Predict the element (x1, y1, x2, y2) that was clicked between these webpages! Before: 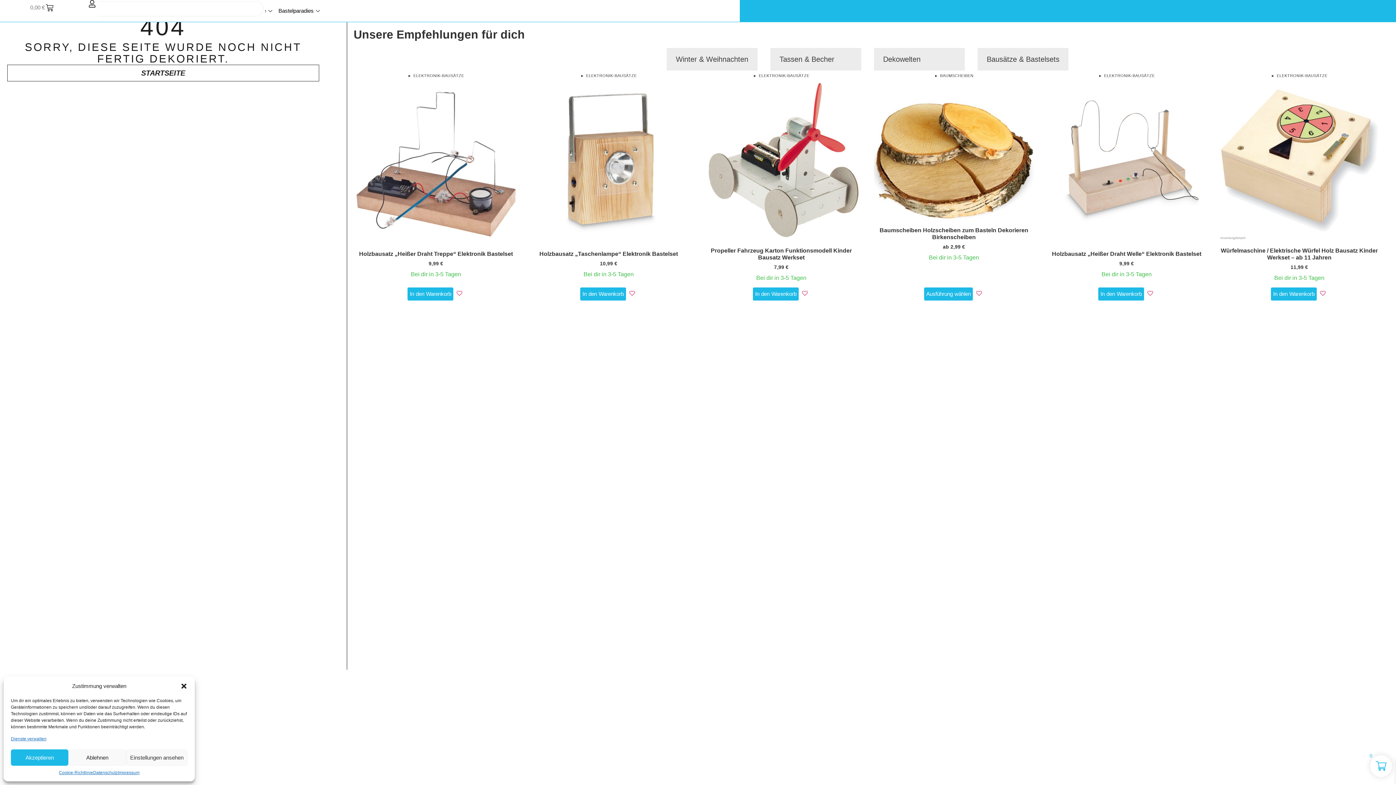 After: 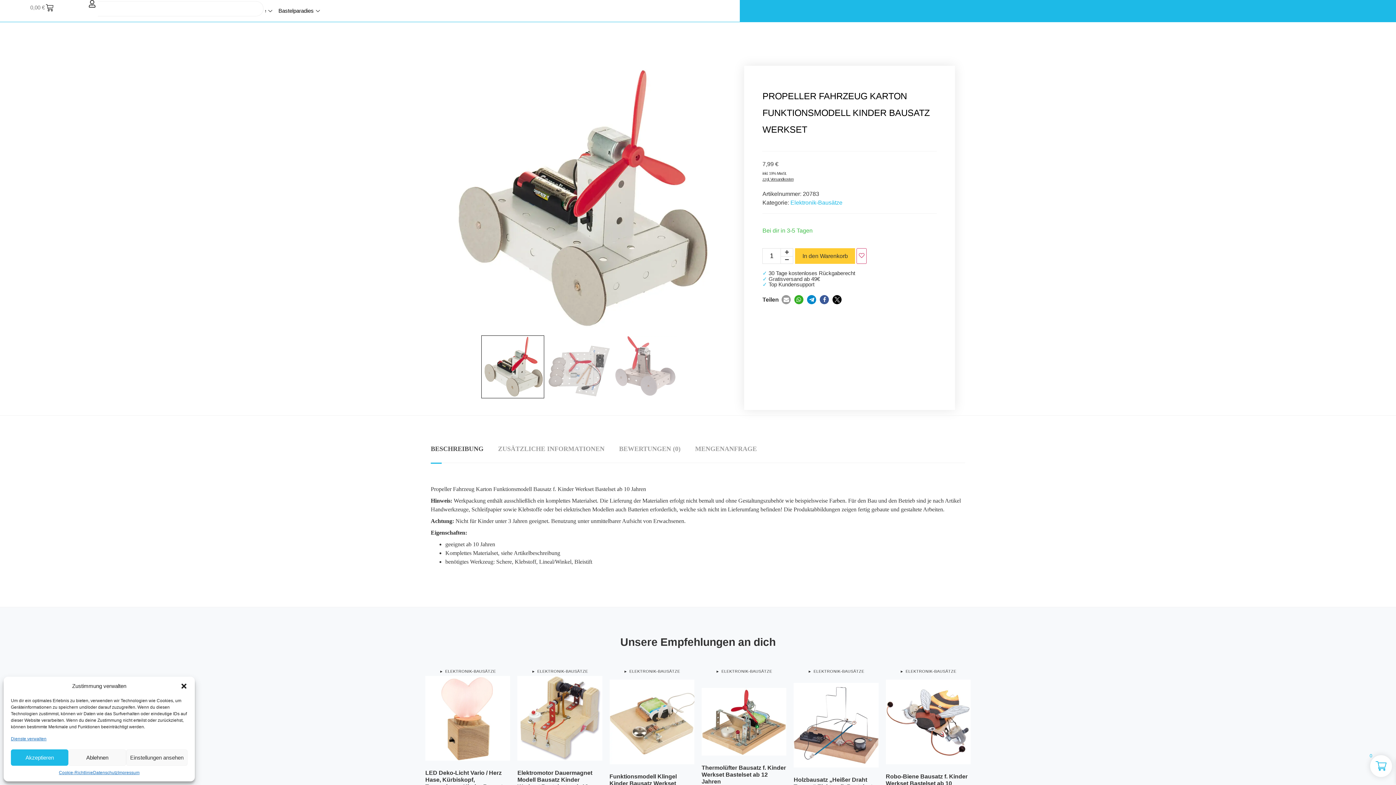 Action: bbox: (701, 80, 861, 287) label: Propeller Fahrzeug Karton Funktionsmodell Kinder Bausatz Werkset
7,99 €

Bei dir in 3-5 Tagen